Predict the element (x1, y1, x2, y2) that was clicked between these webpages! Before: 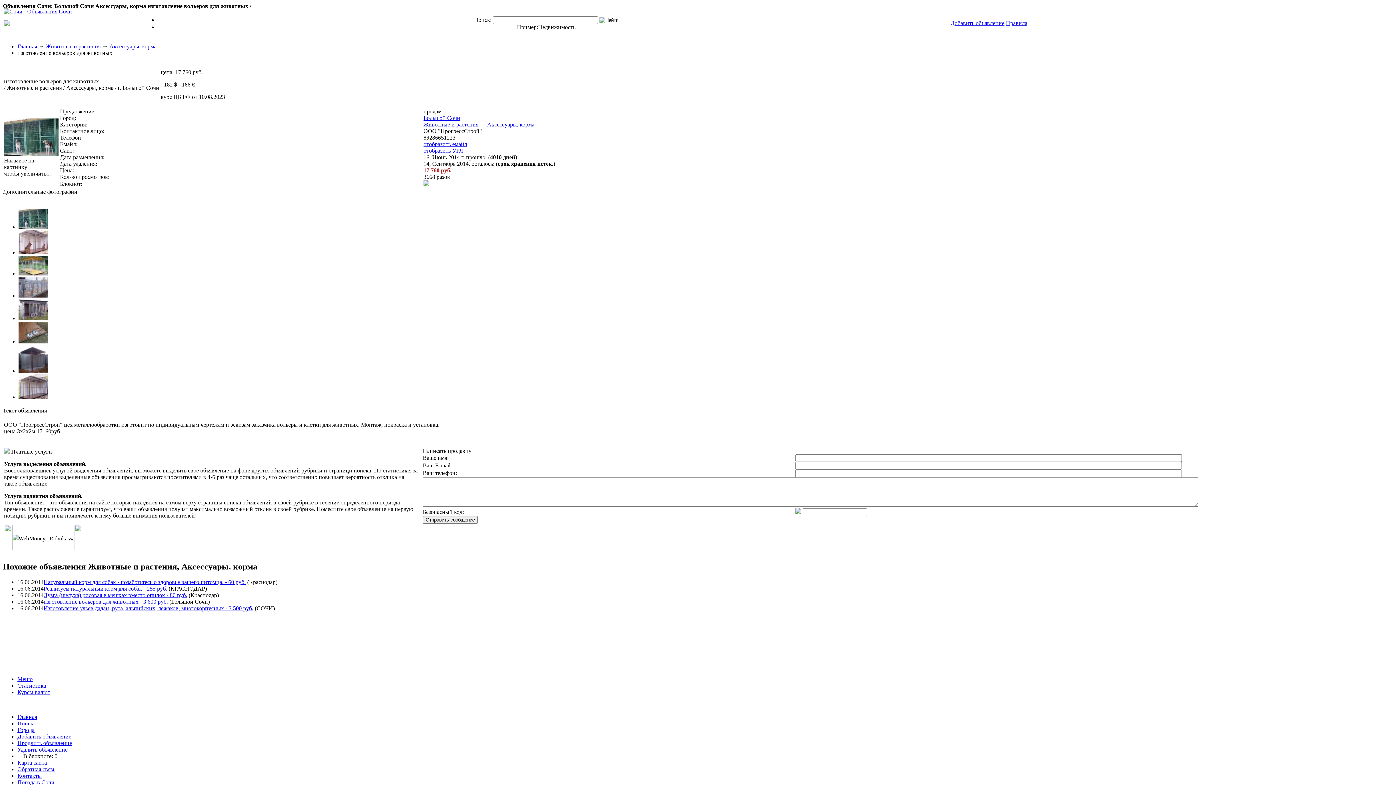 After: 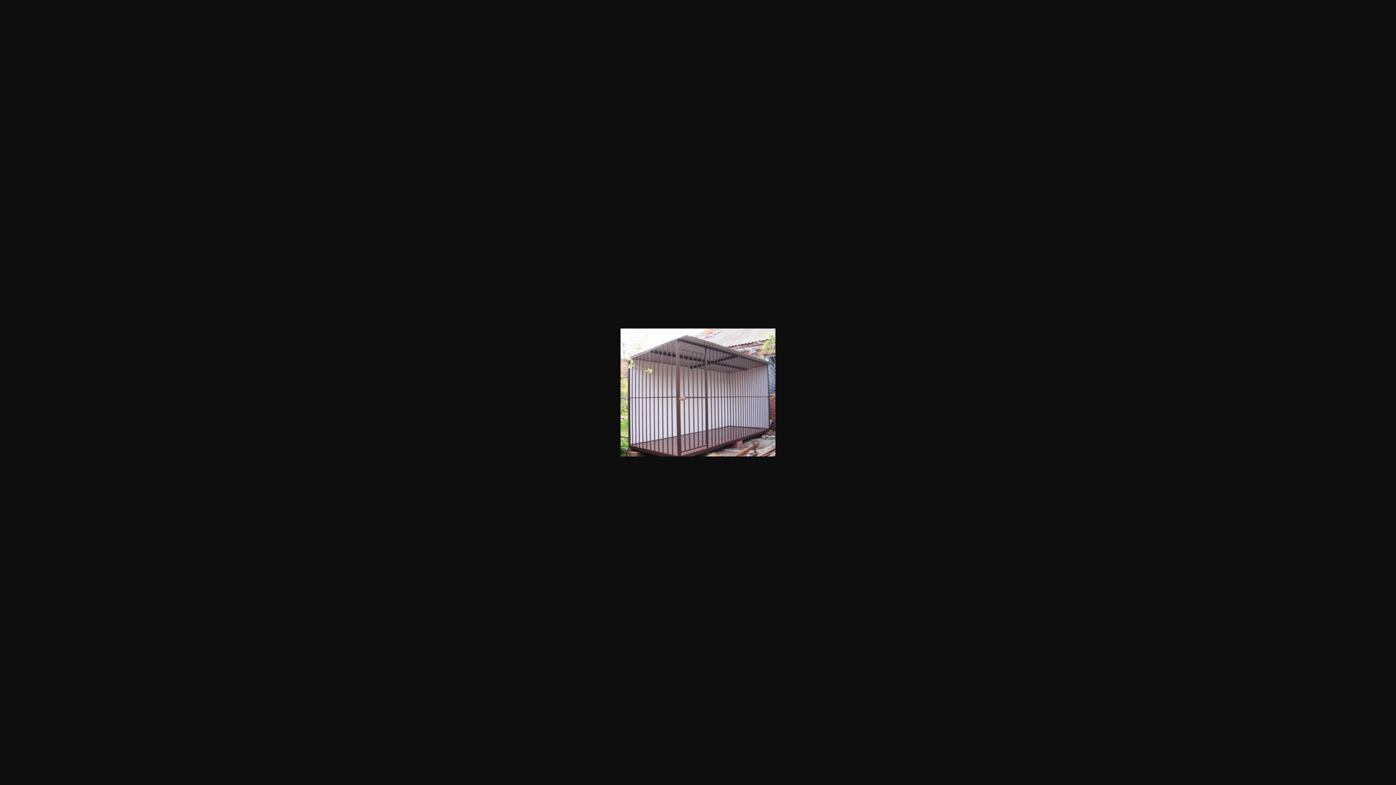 Action: bbox: (18, 394, 48, 400)